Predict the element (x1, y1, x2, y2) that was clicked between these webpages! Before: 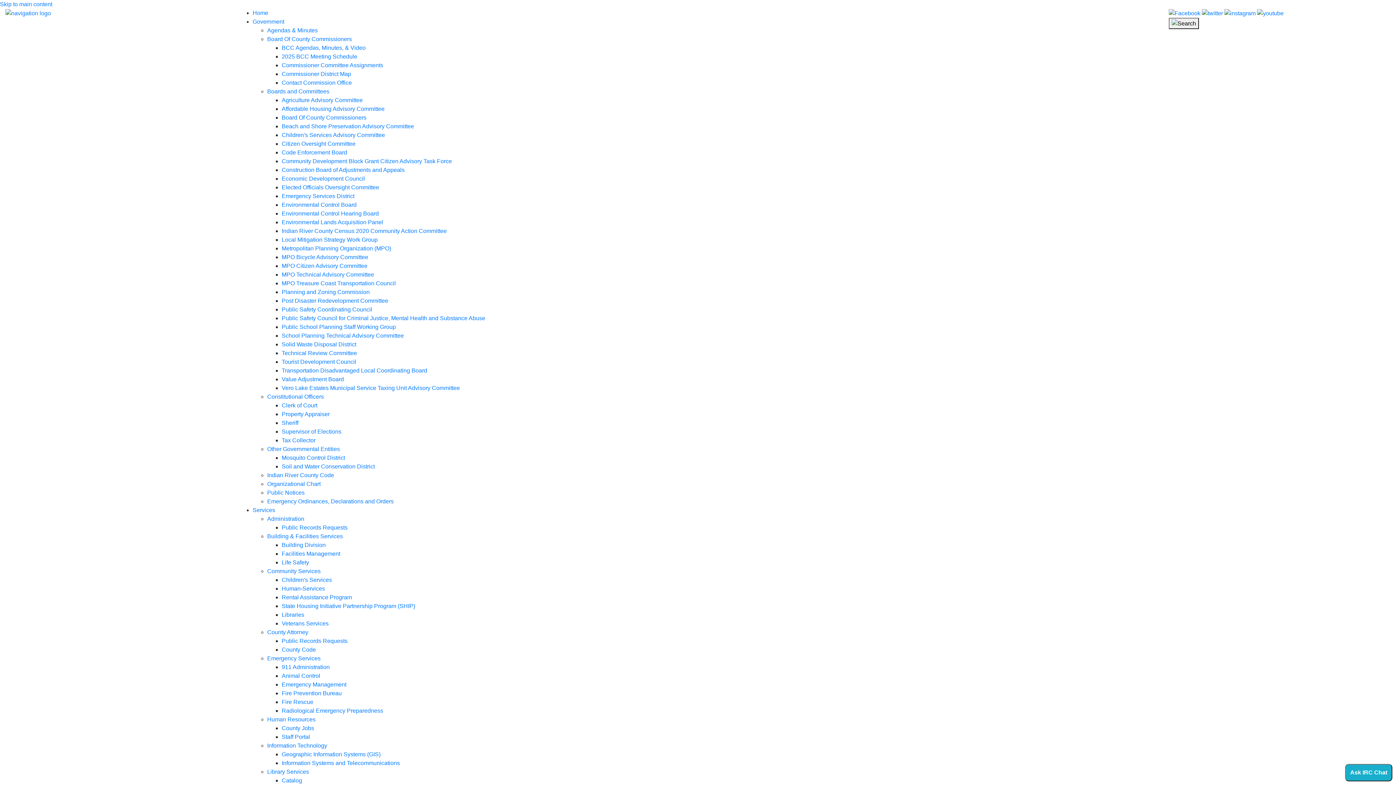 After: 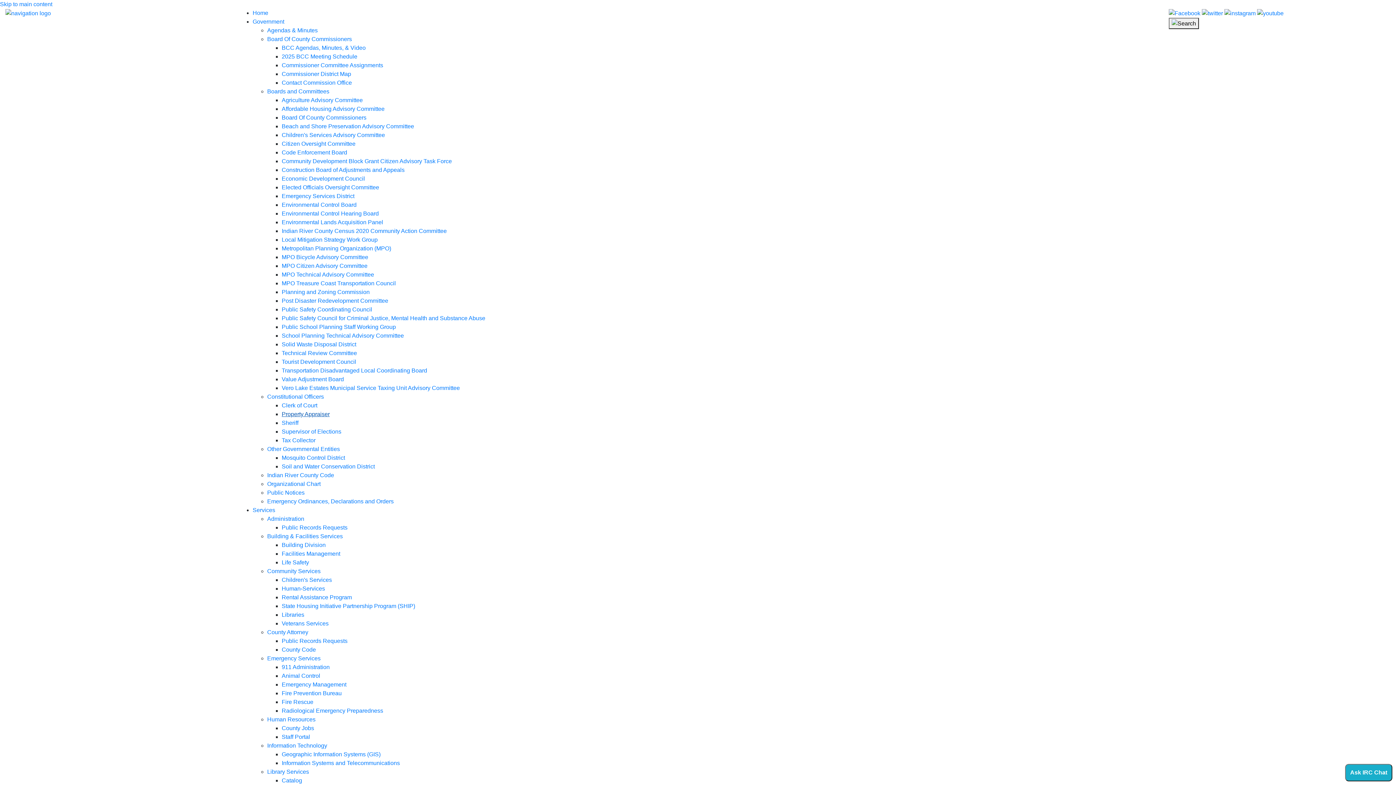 Action: label: Property Appraiser bbox: (281, 411, 329, 417)